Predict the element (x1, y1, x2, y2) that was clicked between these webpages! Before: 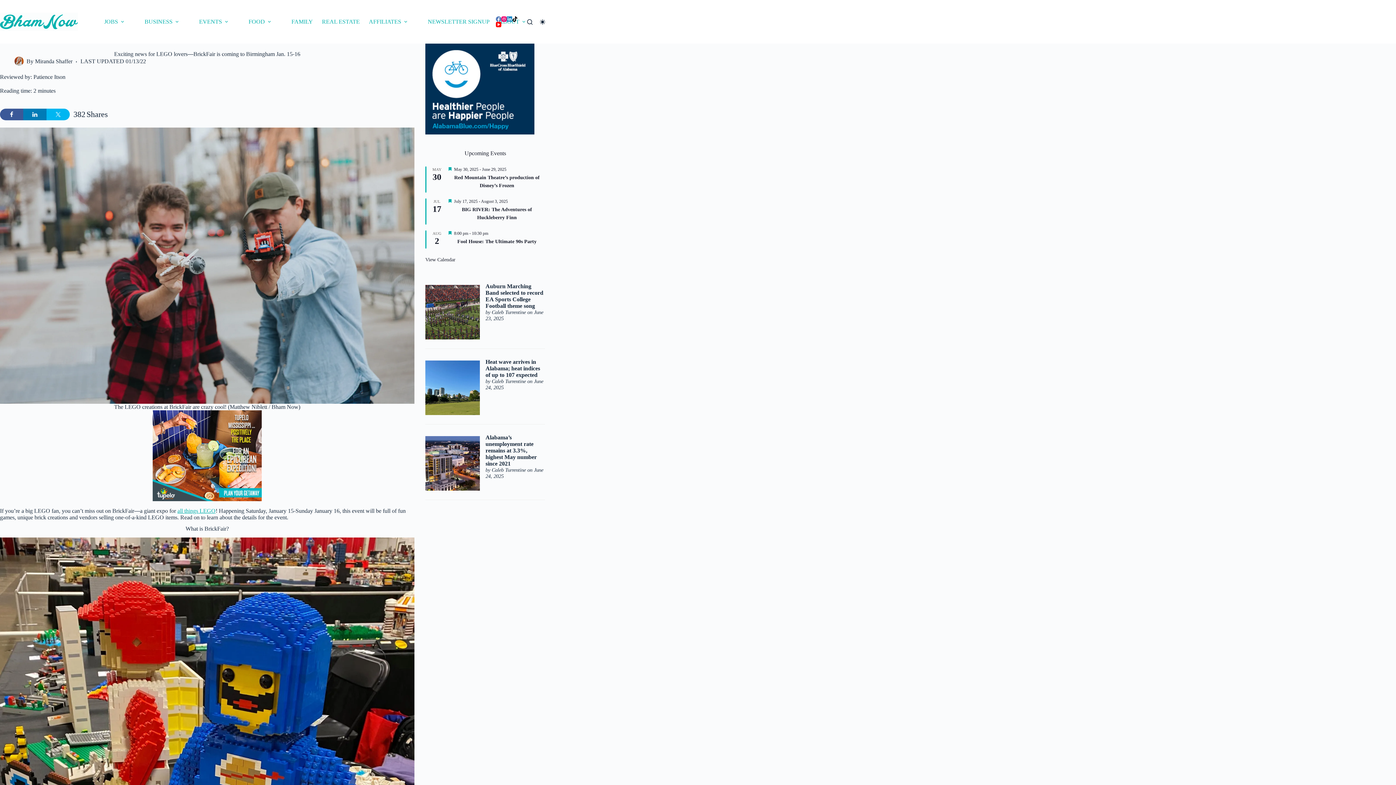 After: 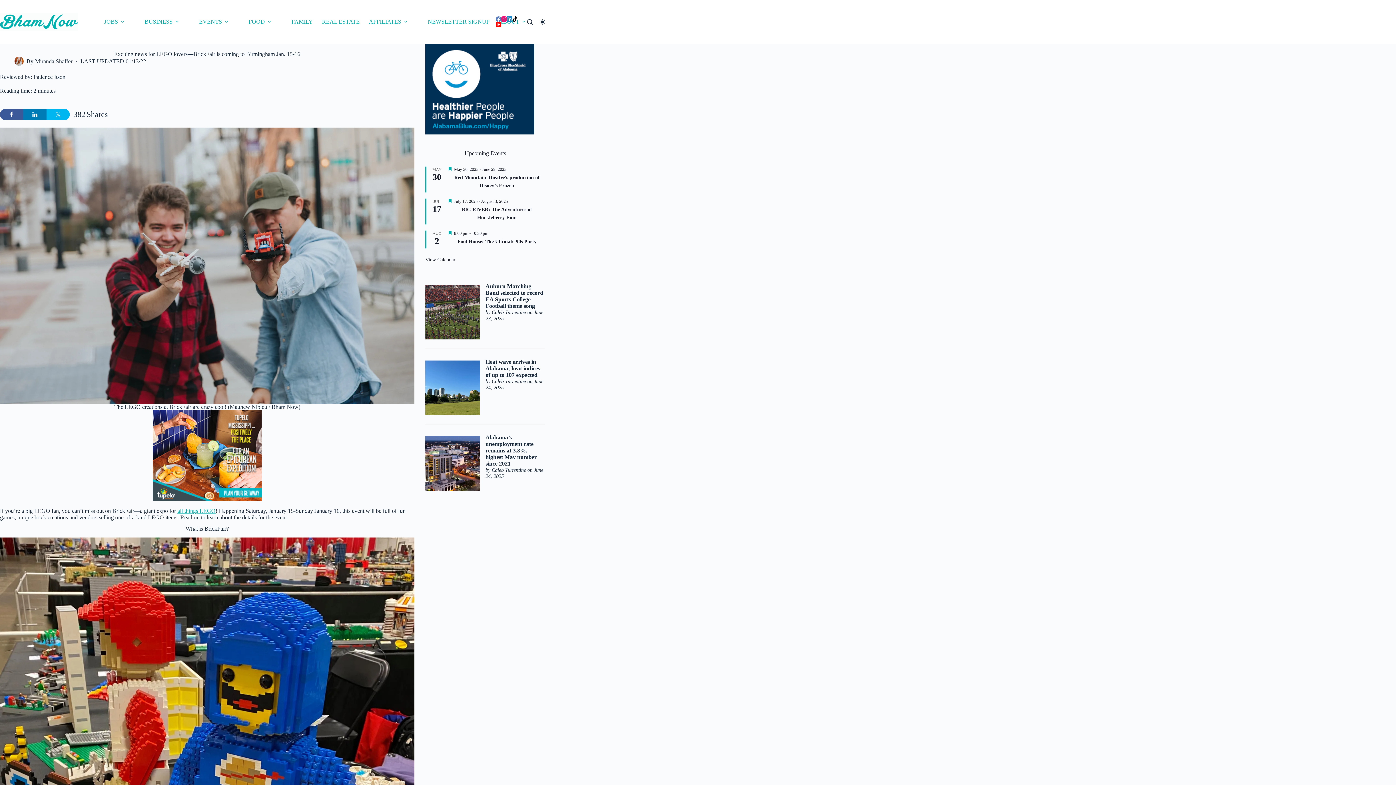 Action: label: Caleb Turrentine bbox: (491, 376, 526, 382)